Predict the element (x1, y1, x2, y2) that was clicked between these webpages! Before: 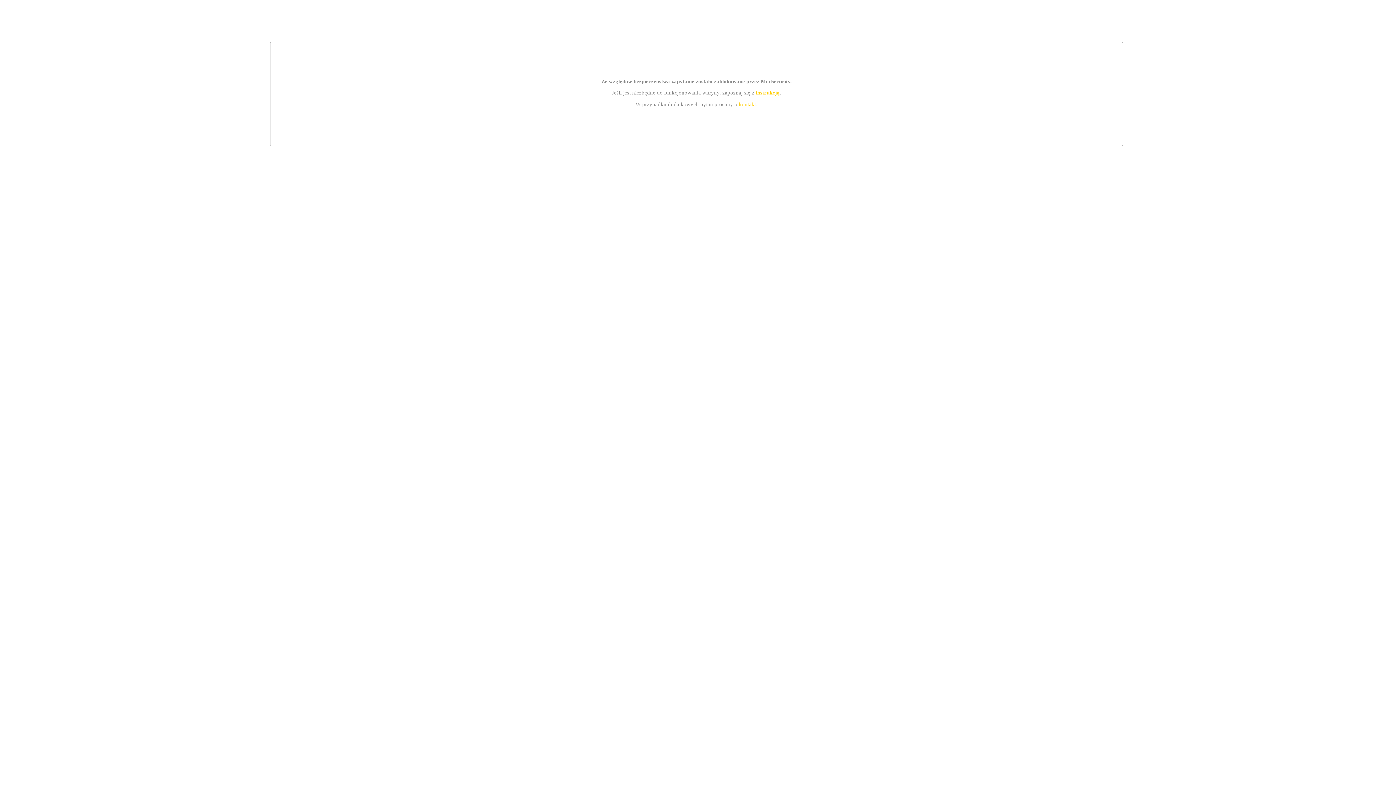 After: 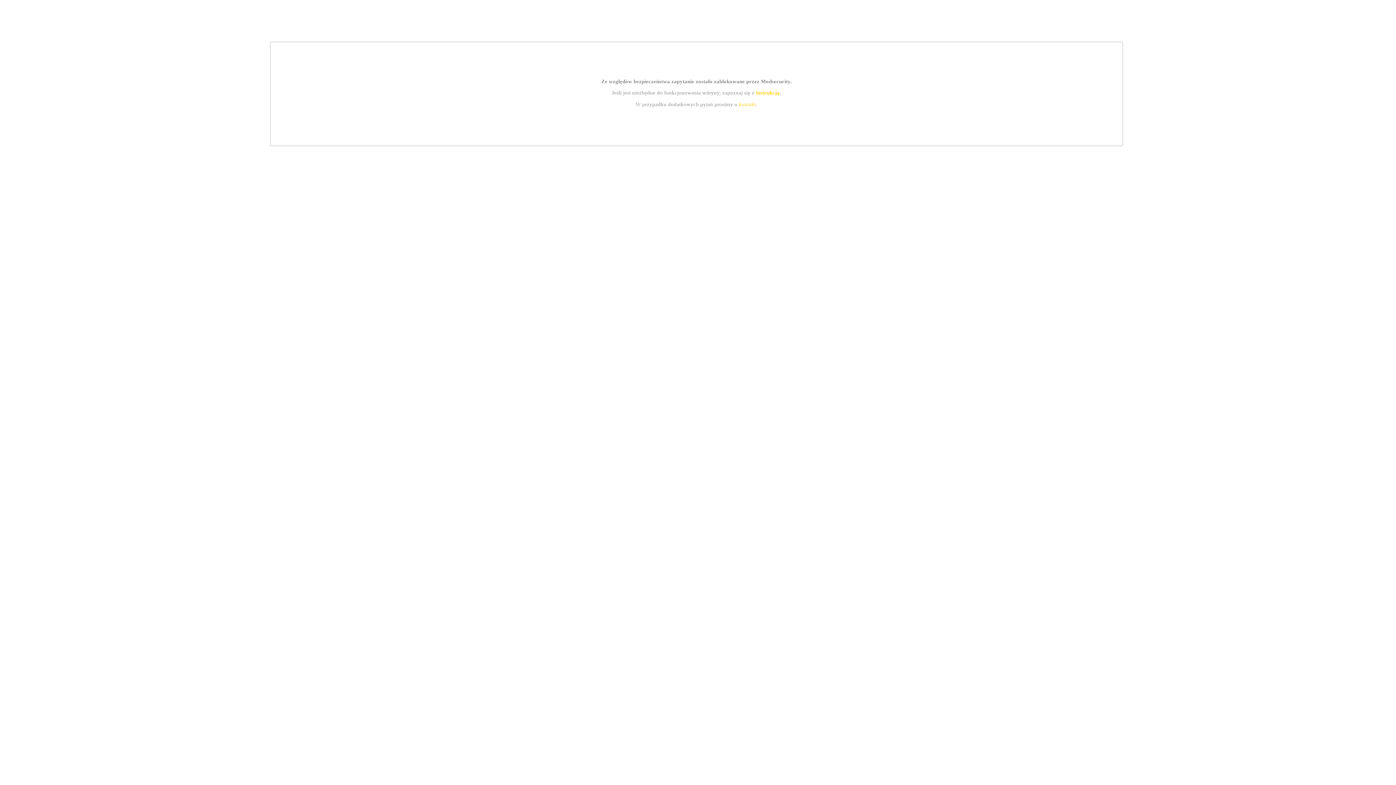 Action: bbox: (739, 101, 756, 107) label: kontakt